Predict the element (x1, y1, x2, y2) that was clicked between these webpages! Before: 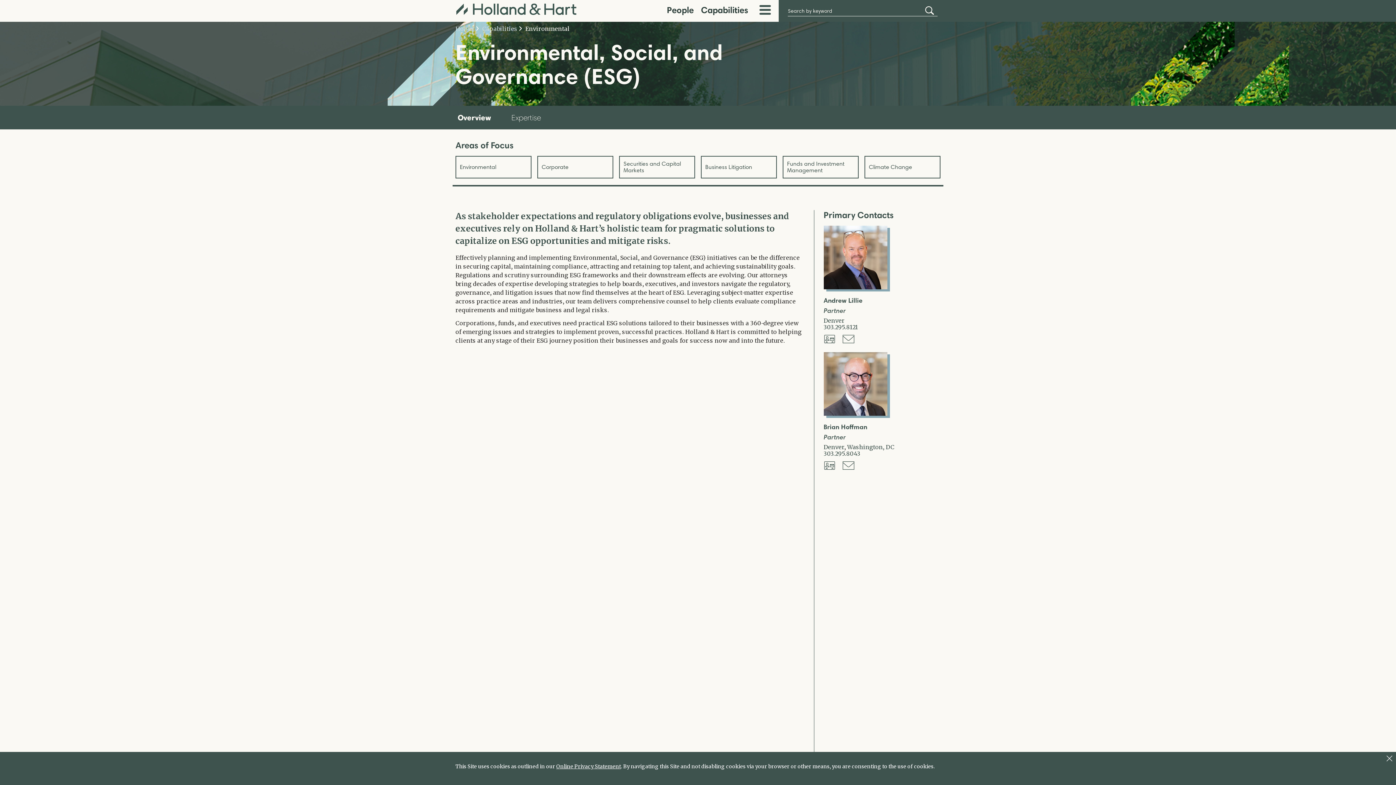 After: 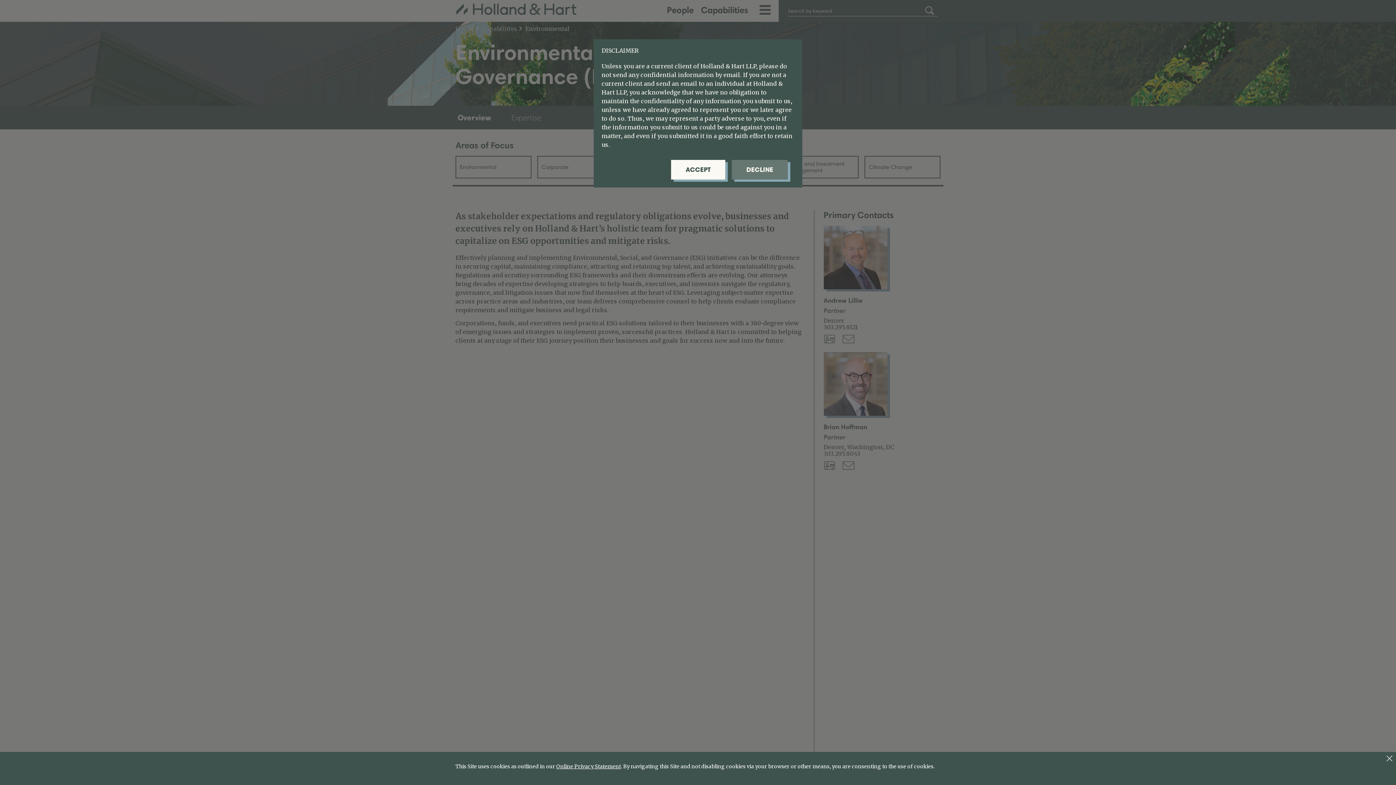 Action: label: Send Email bbox: (842, 460, 858, 474)